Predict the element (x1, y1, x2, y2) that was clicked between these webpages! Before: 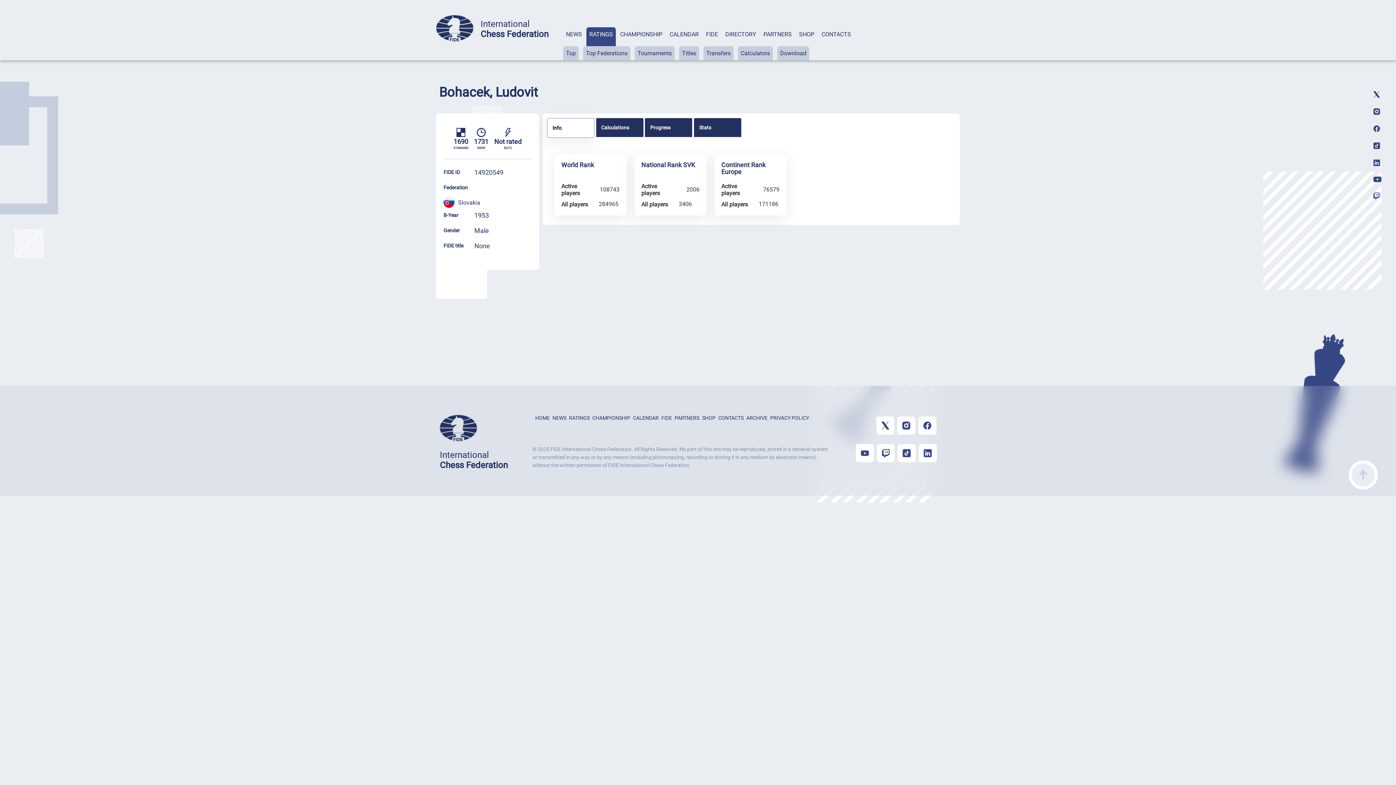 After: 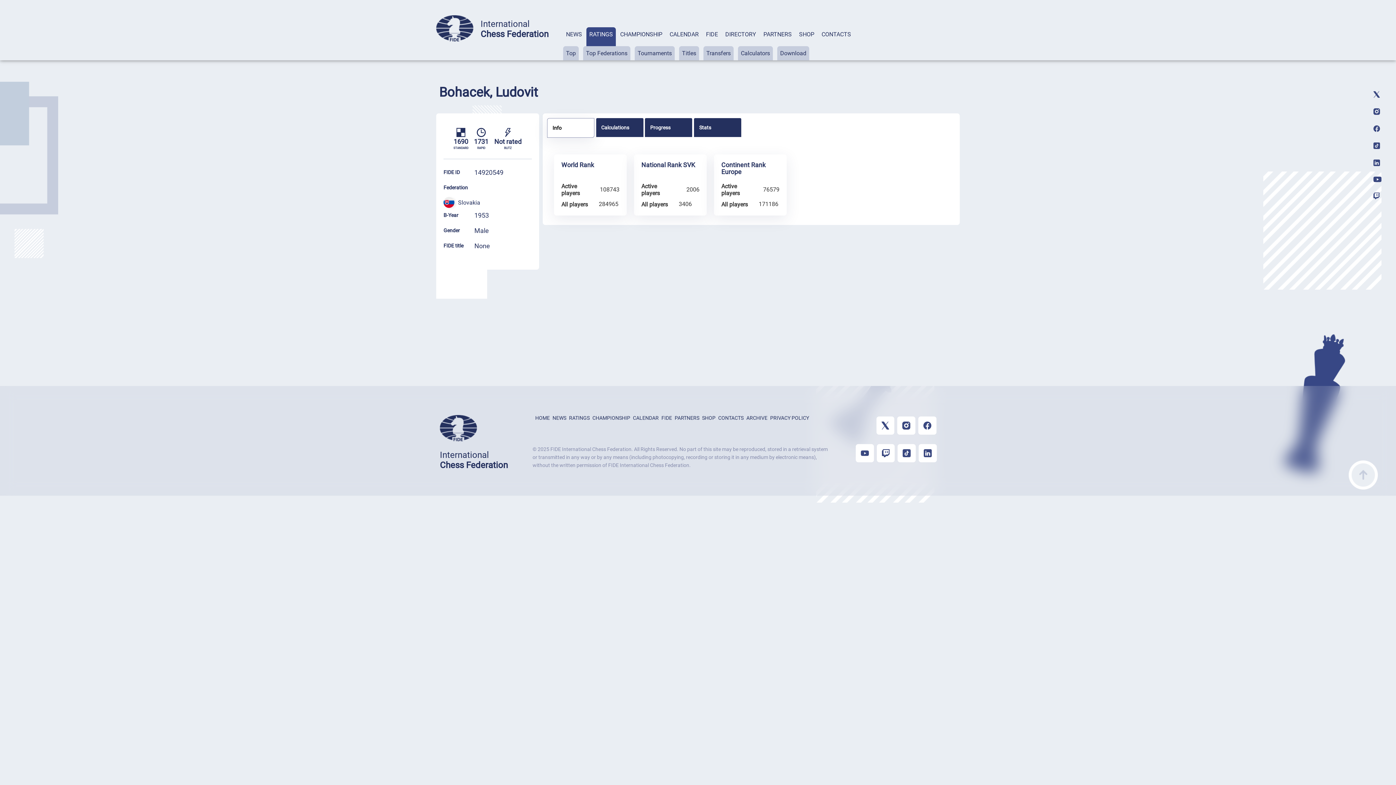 Action: bbox: (1373, 161, 1380, 167)